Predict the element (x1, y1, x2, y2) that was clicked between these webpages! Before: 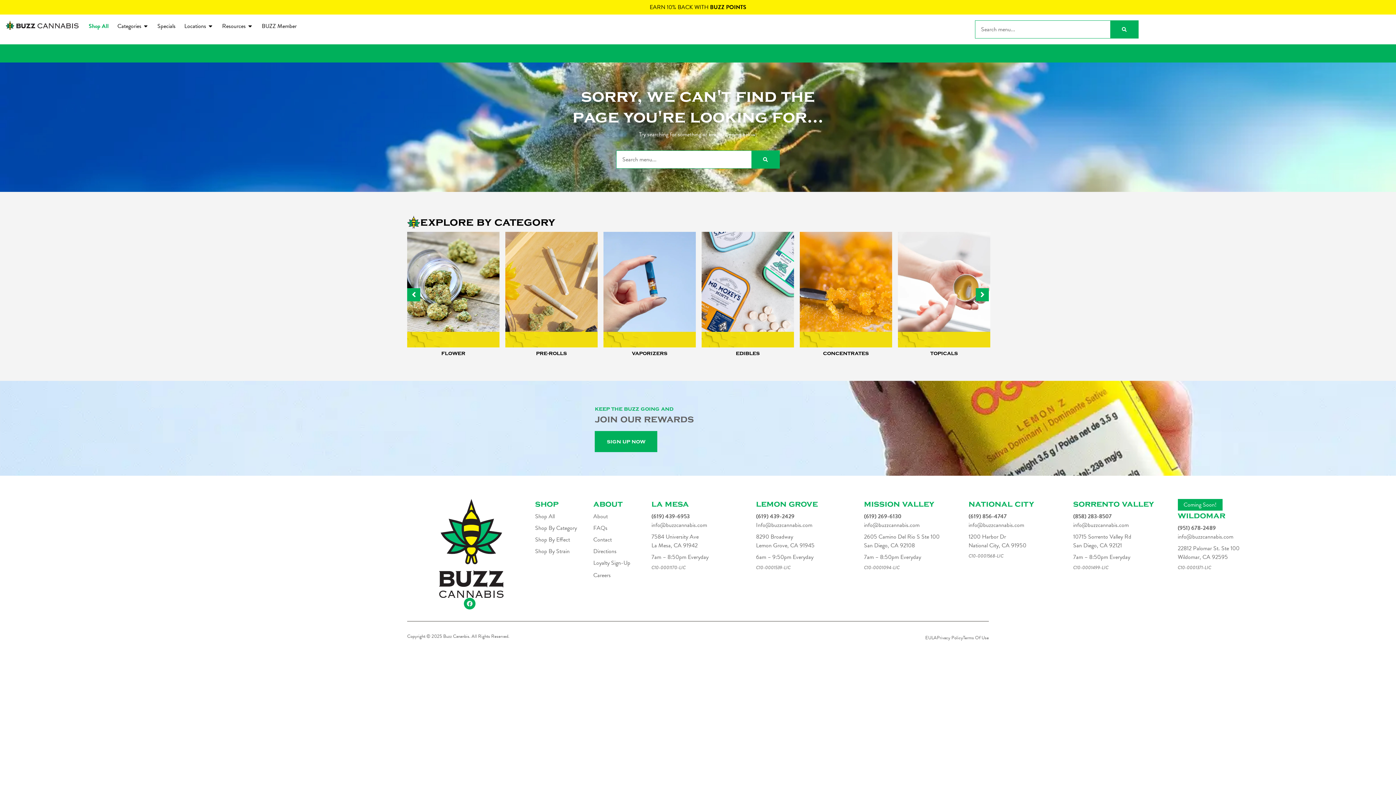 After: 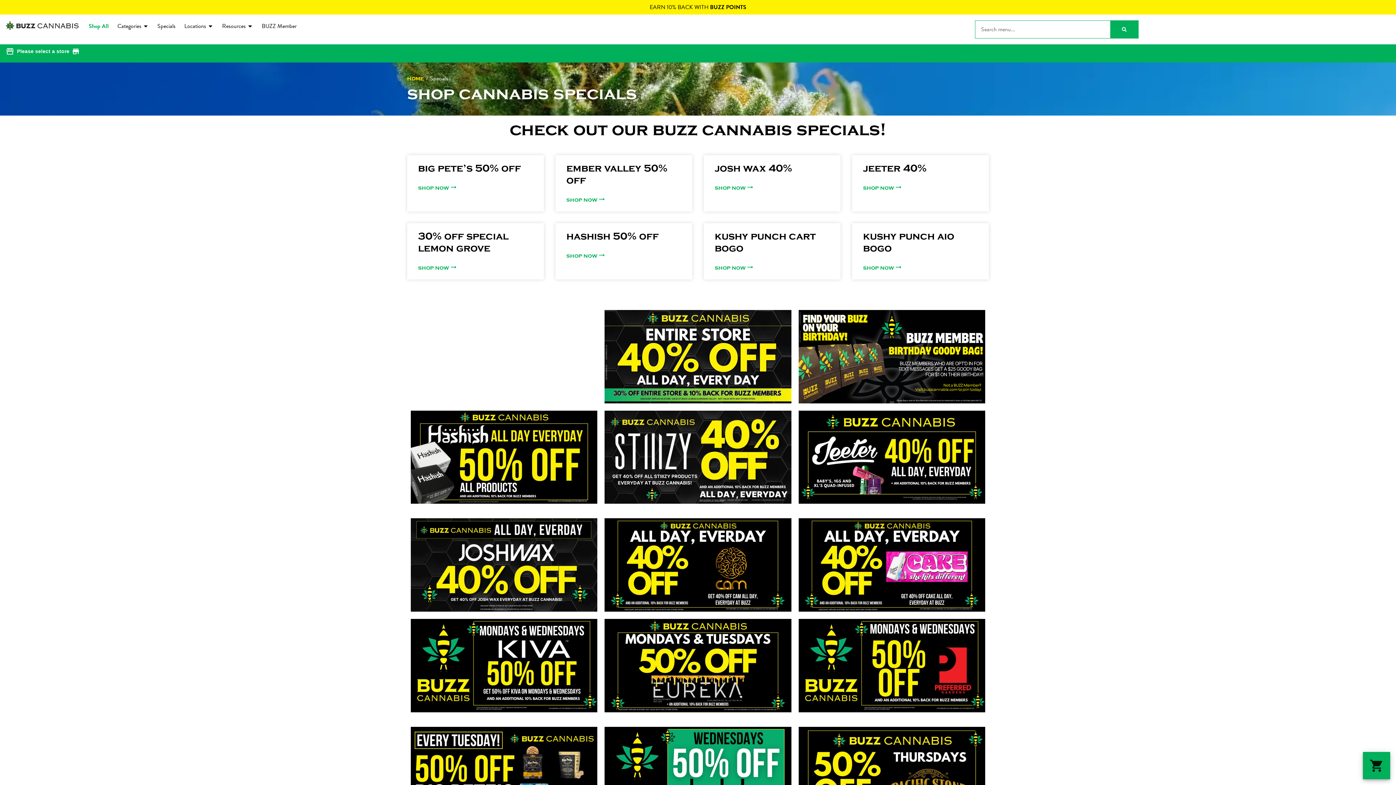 Action: label: Specials bbox: (153, 20, 180, 32)